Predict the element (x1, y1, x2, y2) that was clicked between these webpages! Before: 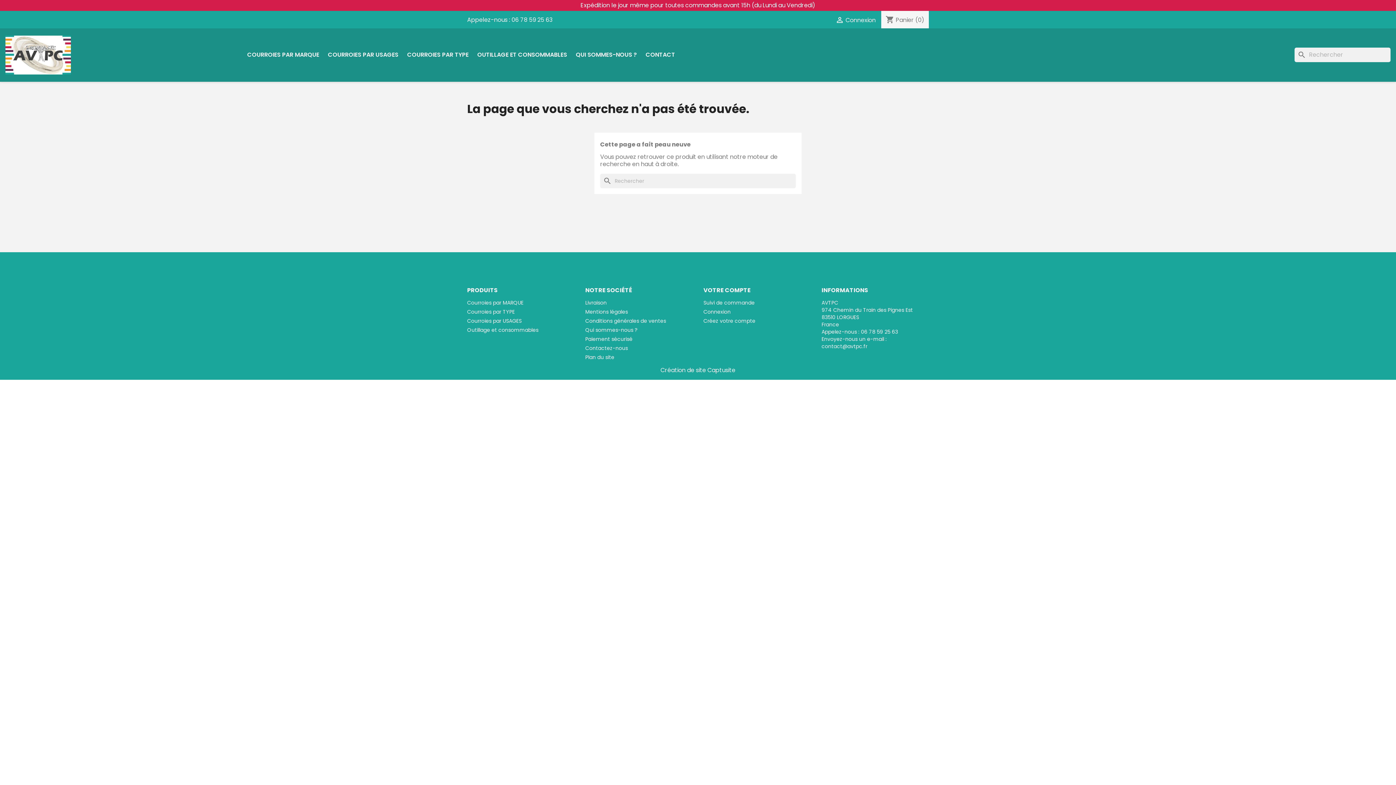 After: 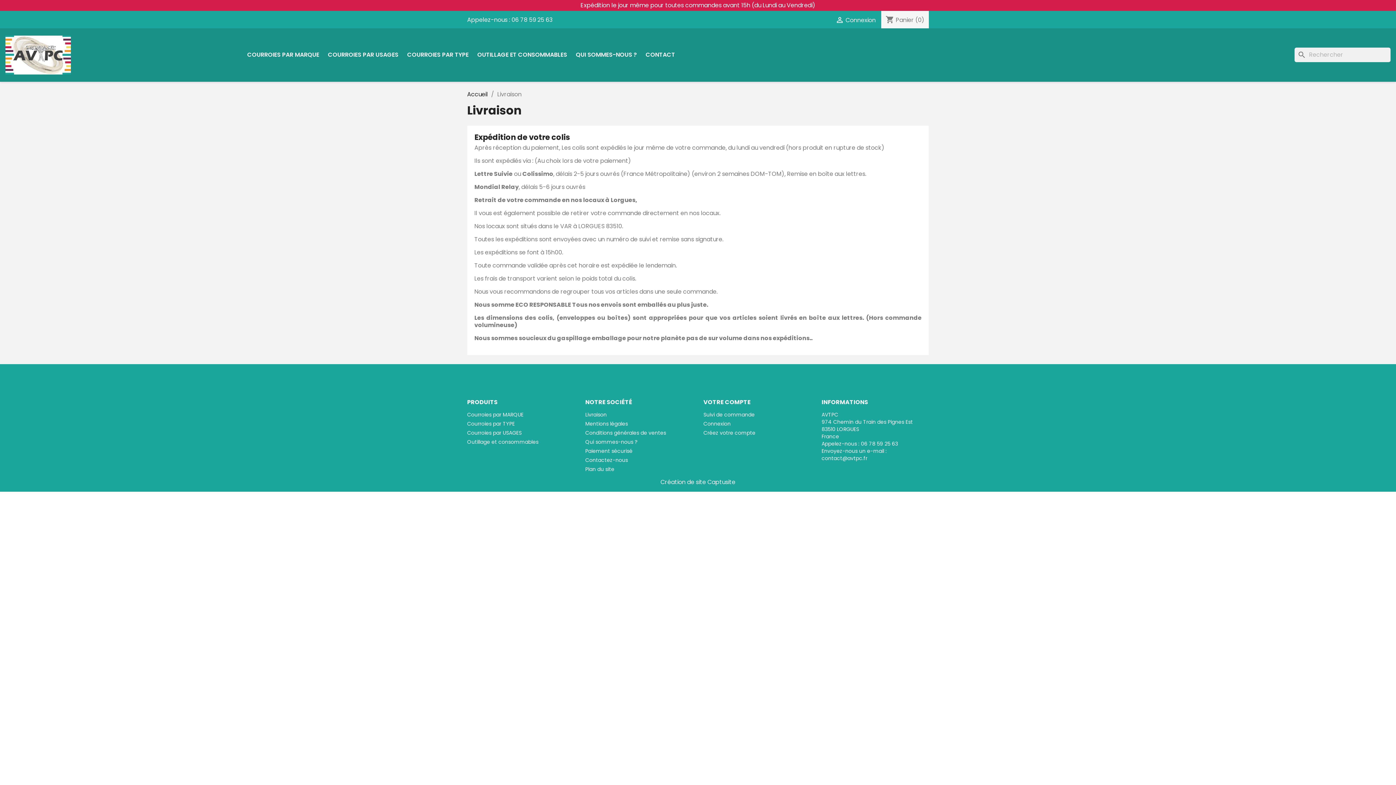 Action: bbox: (585, 299, 606, 306) label: Livraison